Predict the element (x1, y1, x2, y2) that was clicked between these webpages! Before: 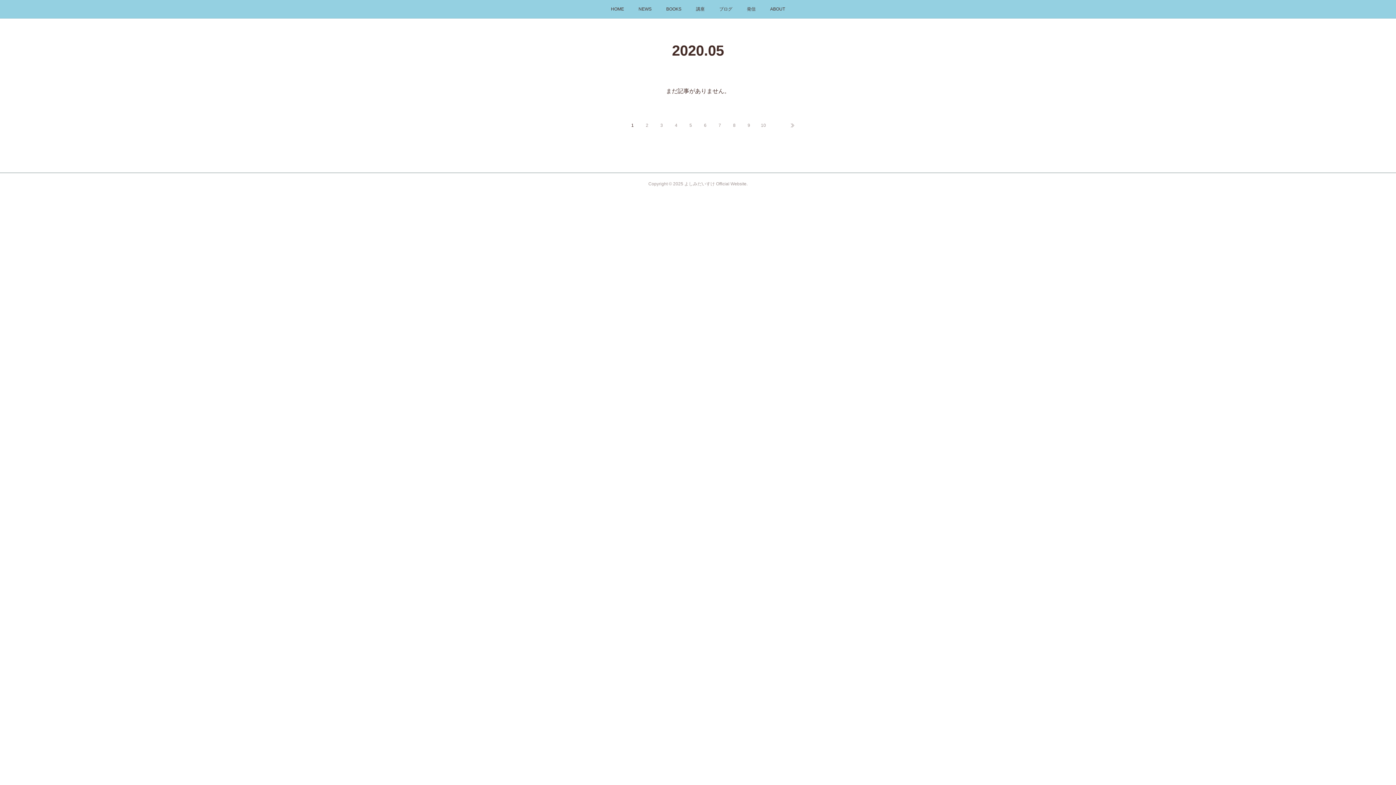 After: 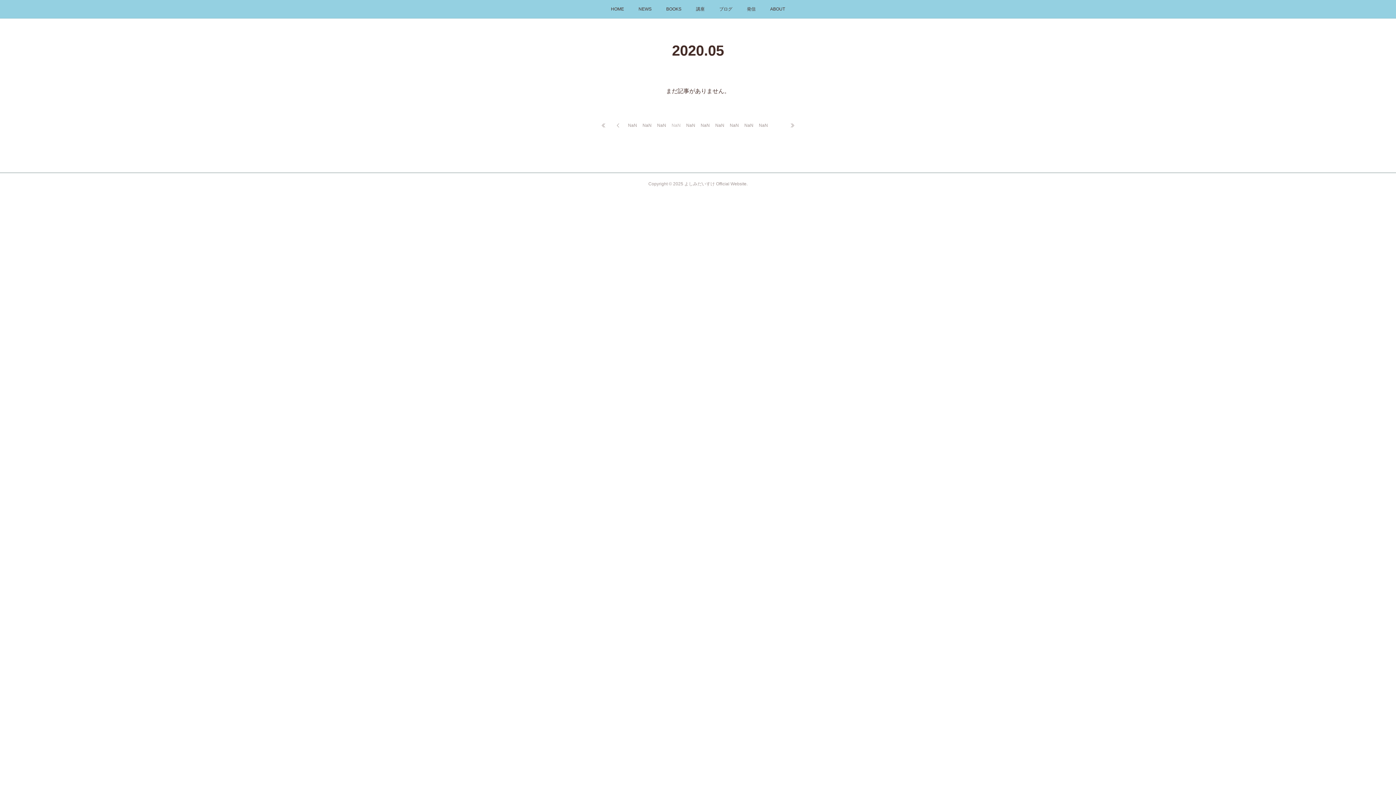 Action: label: 4 bbox: (669, 118, 683, 132)